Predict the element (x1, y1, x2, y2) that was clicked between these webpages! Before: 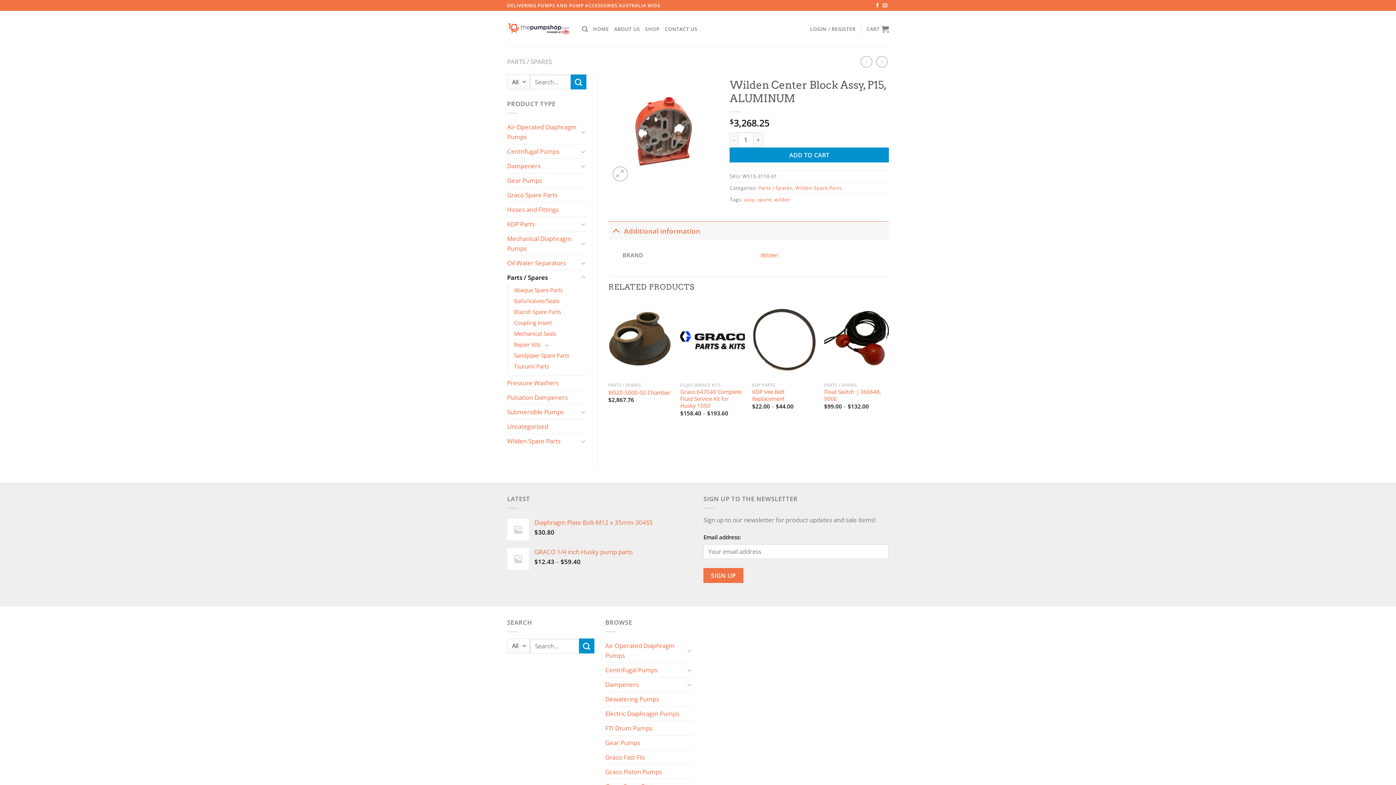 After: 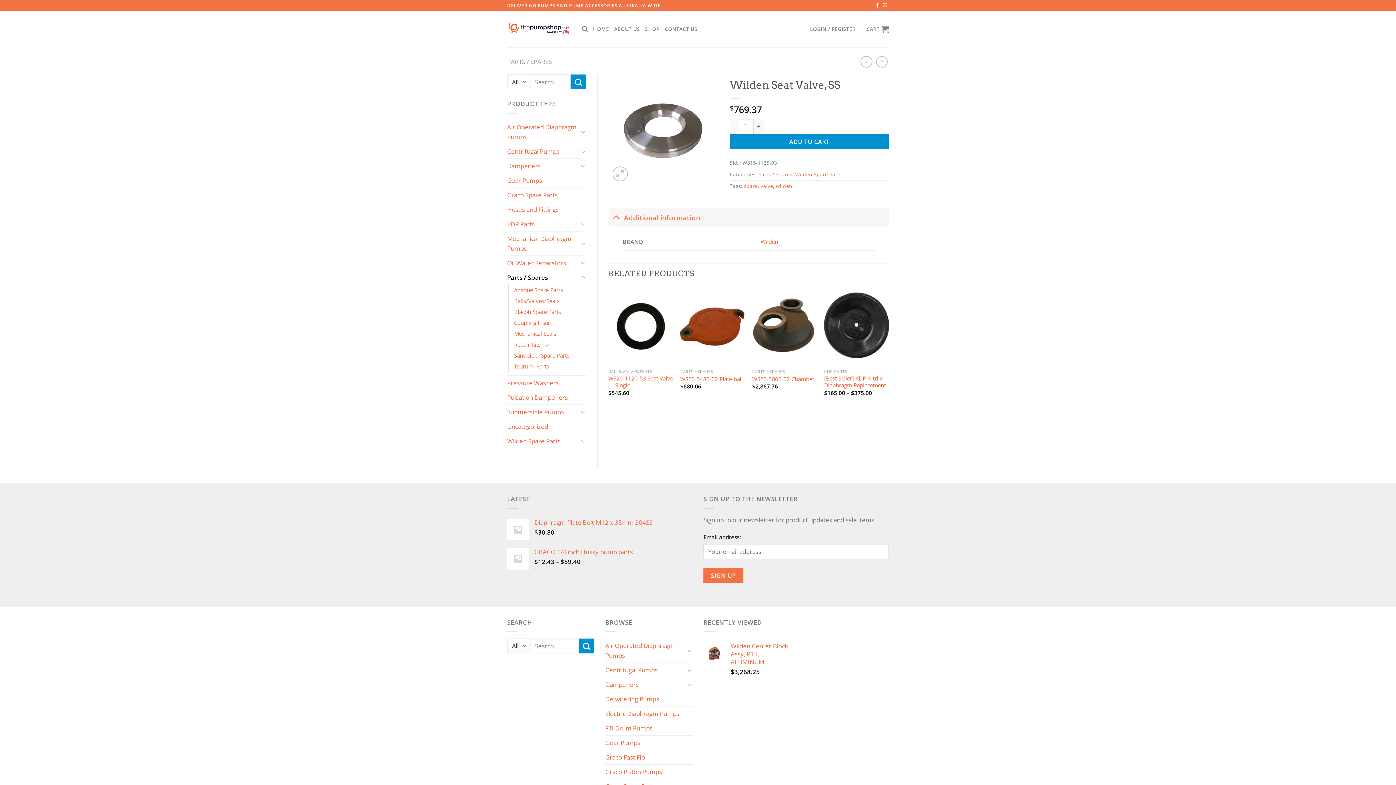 Action: bbox: (860, 55, 872, 67)